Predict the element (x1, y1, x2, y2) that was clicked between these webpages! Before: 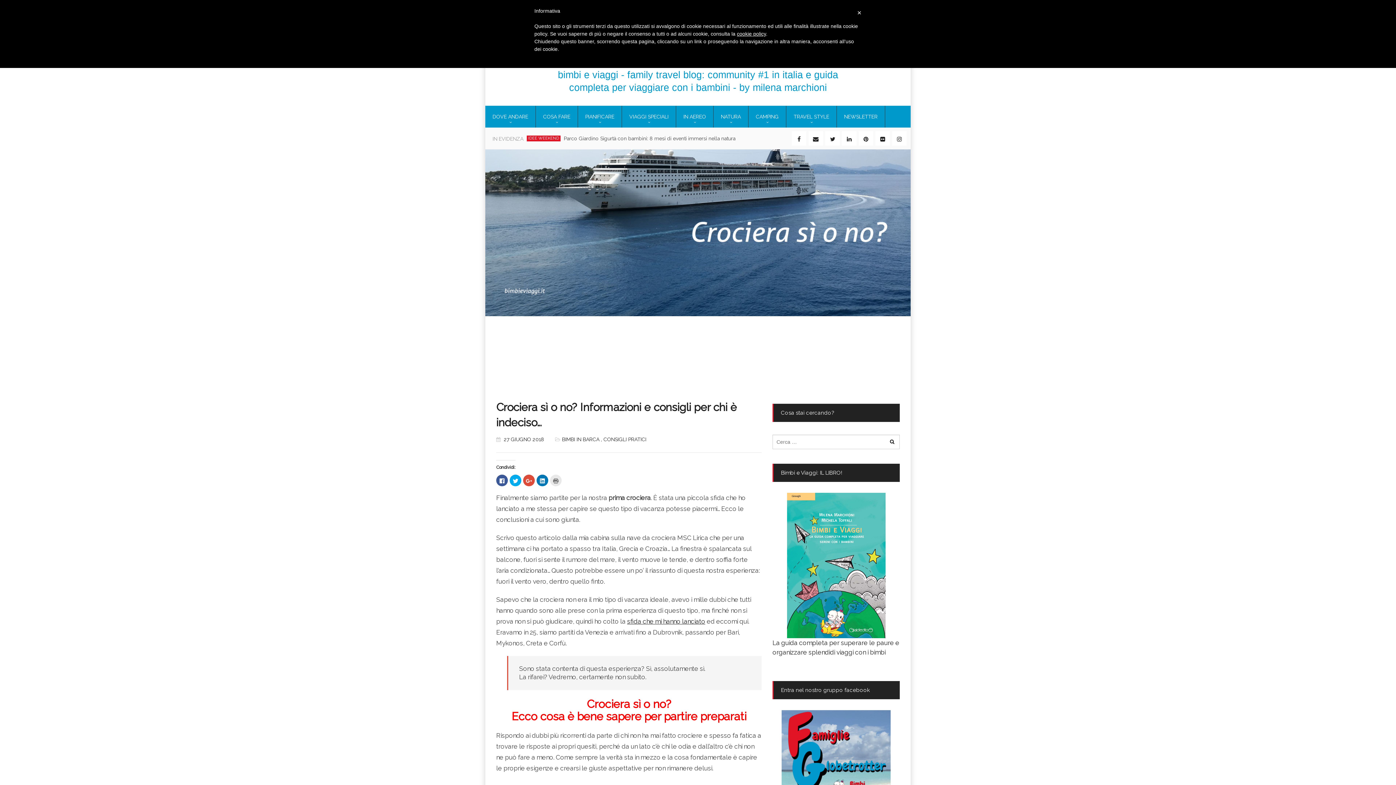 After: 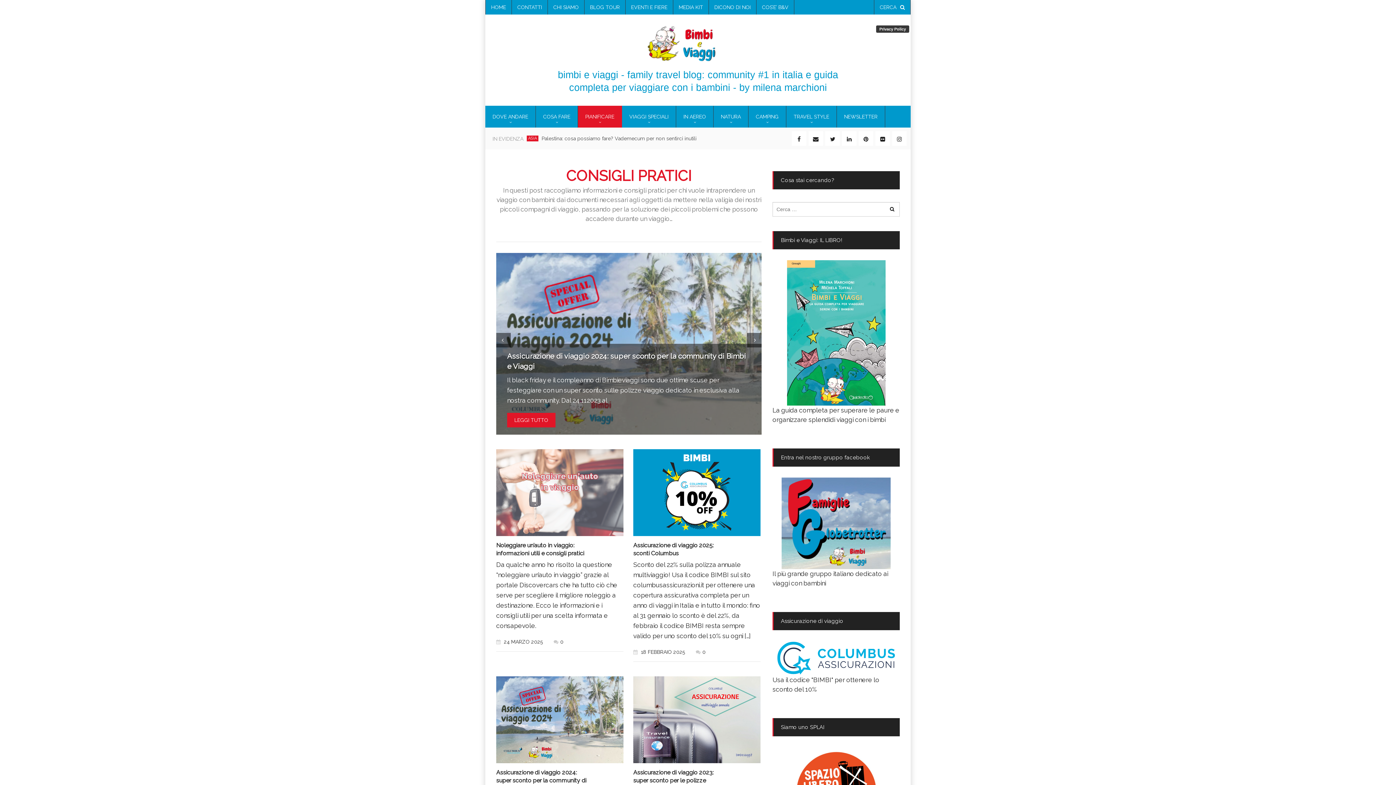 Action: label: CONSIGLI PRATICI bbox: (603, 435, 646, 443)